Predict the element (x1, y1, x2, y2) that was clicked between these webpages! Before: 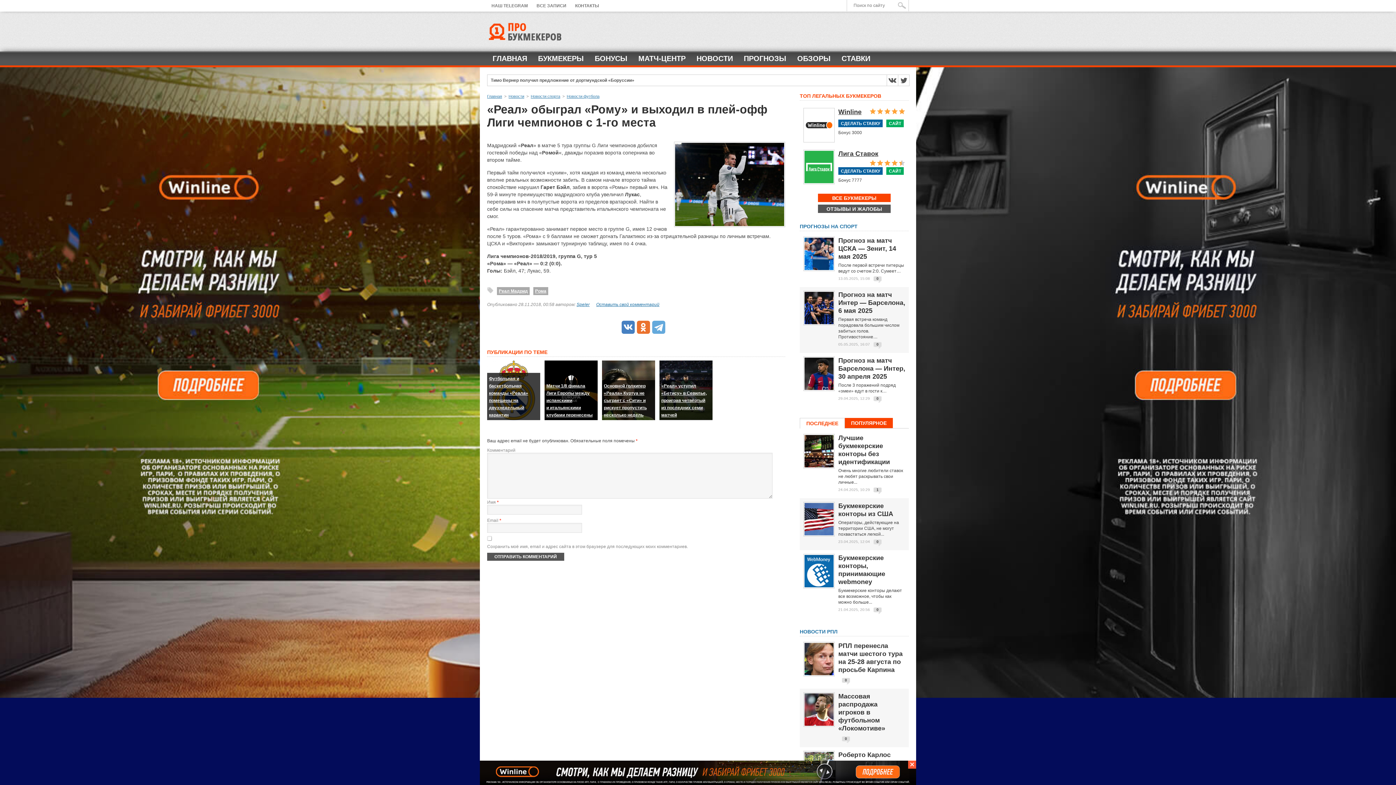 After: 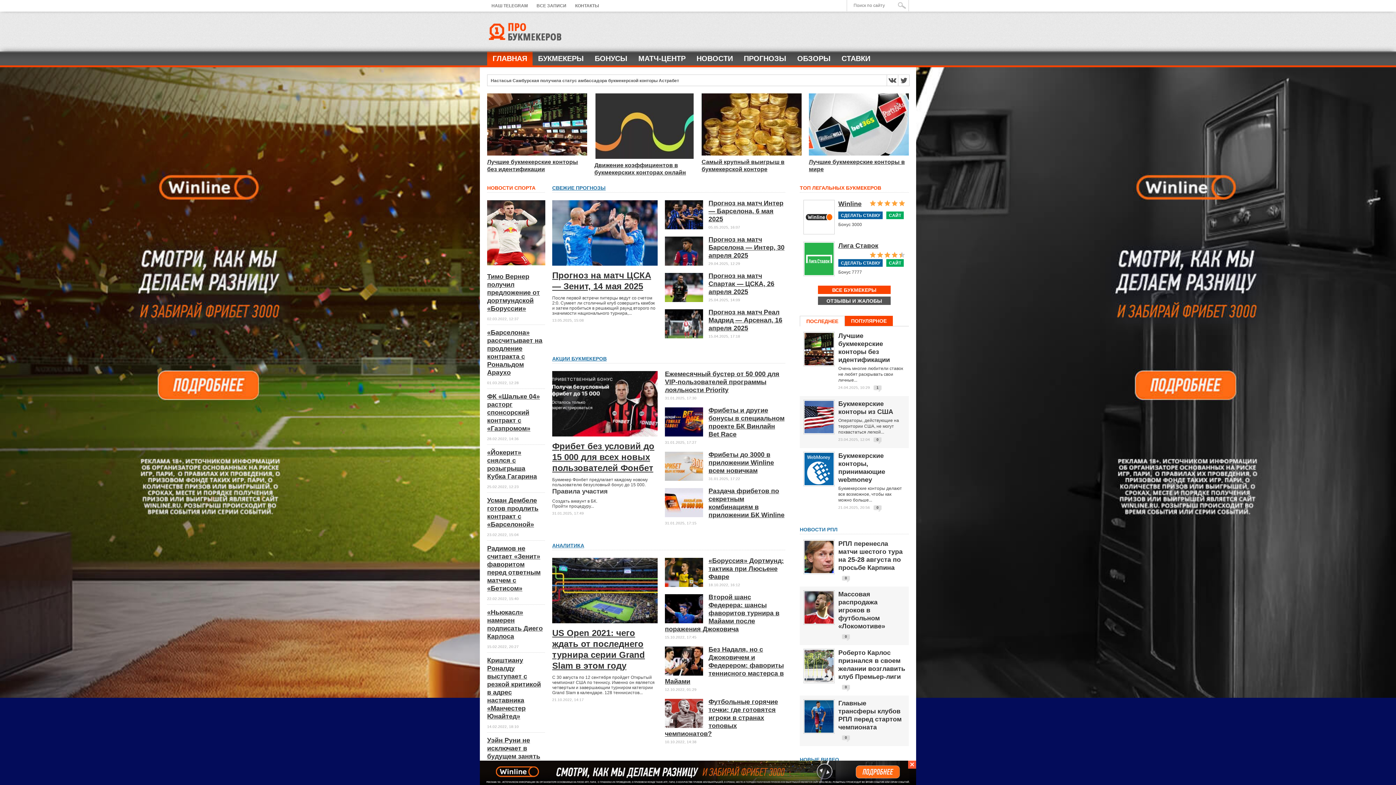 Action: label: ГЛАВНАЯ bbox: (487, 51, 532, 65)